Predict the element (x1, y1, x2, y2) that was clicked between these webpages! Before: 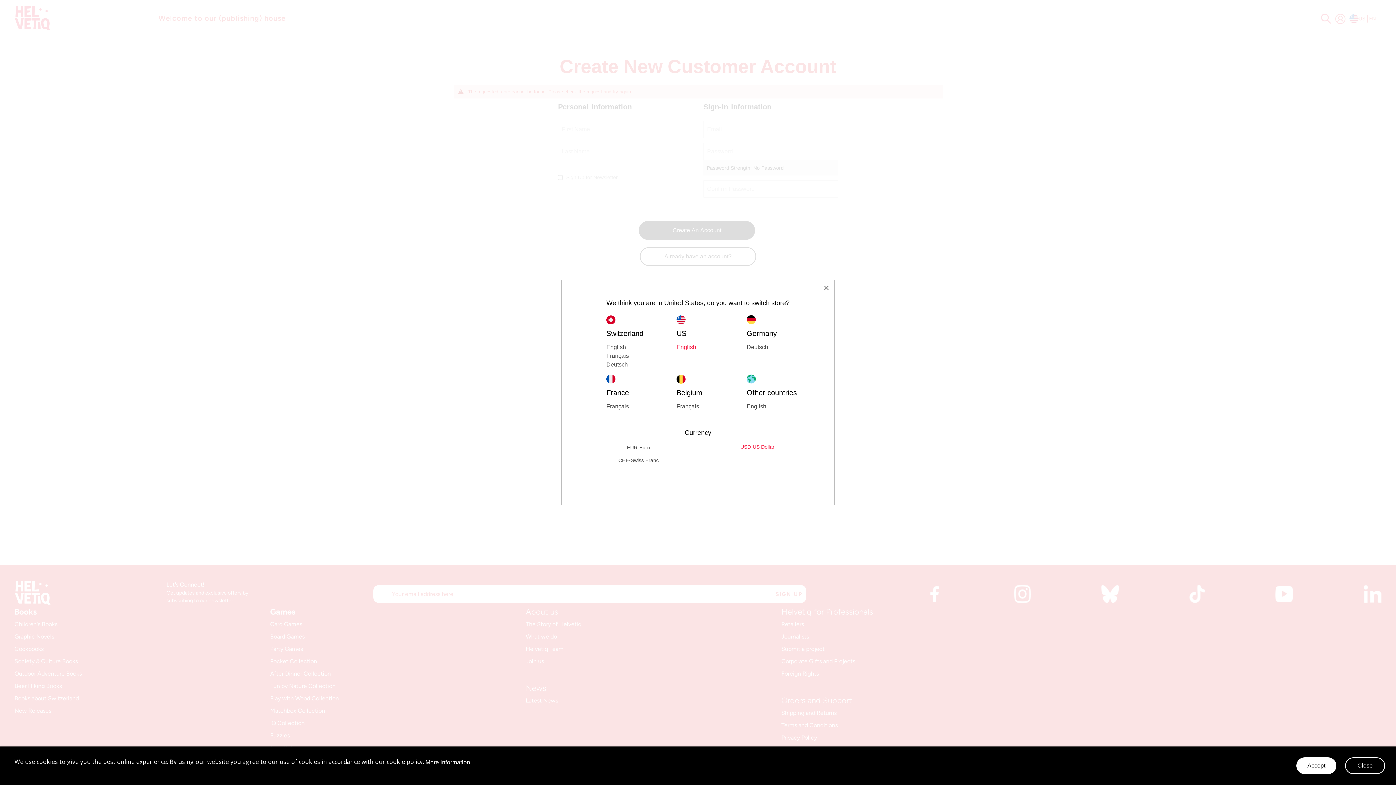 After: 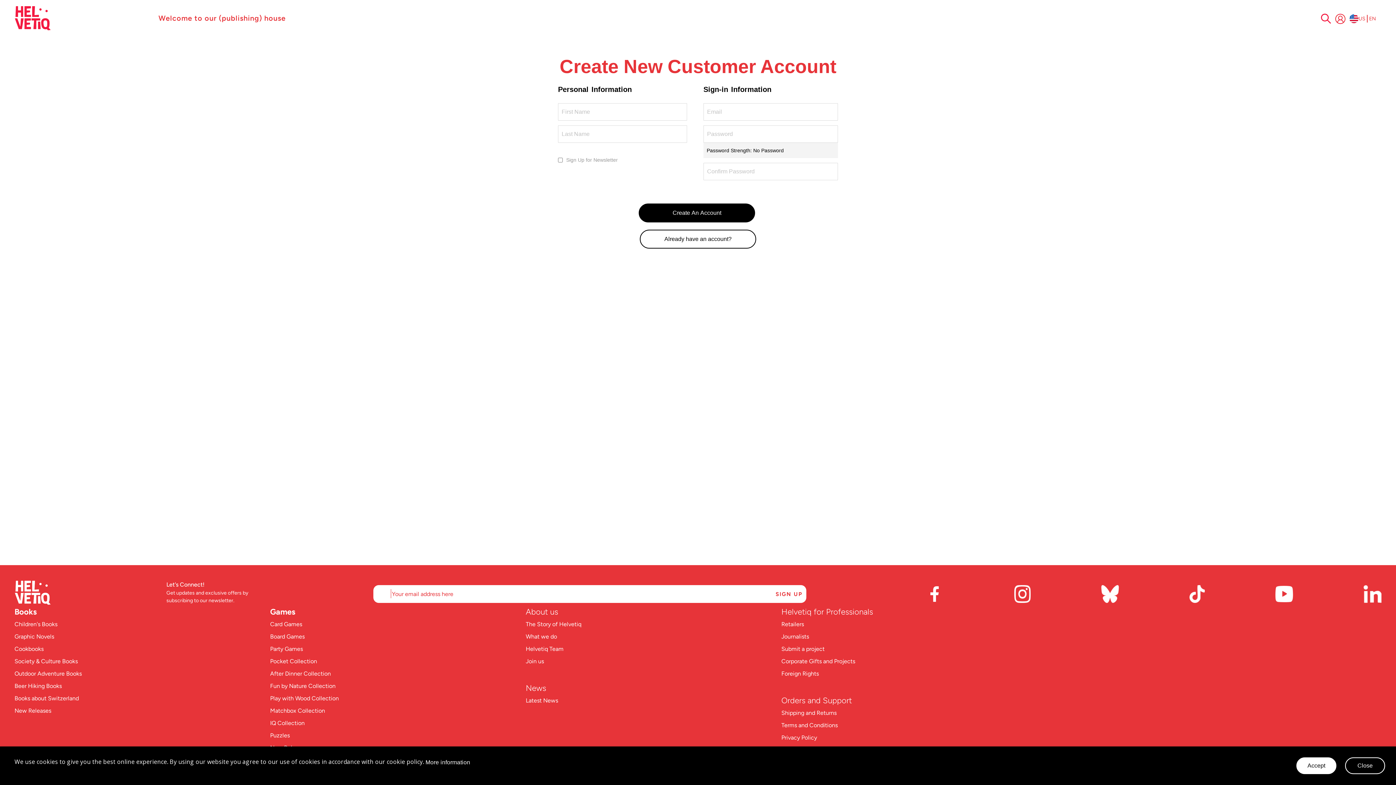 Action: label: CHF-Swiss Franc bbox: (618, 457, 658, 463)